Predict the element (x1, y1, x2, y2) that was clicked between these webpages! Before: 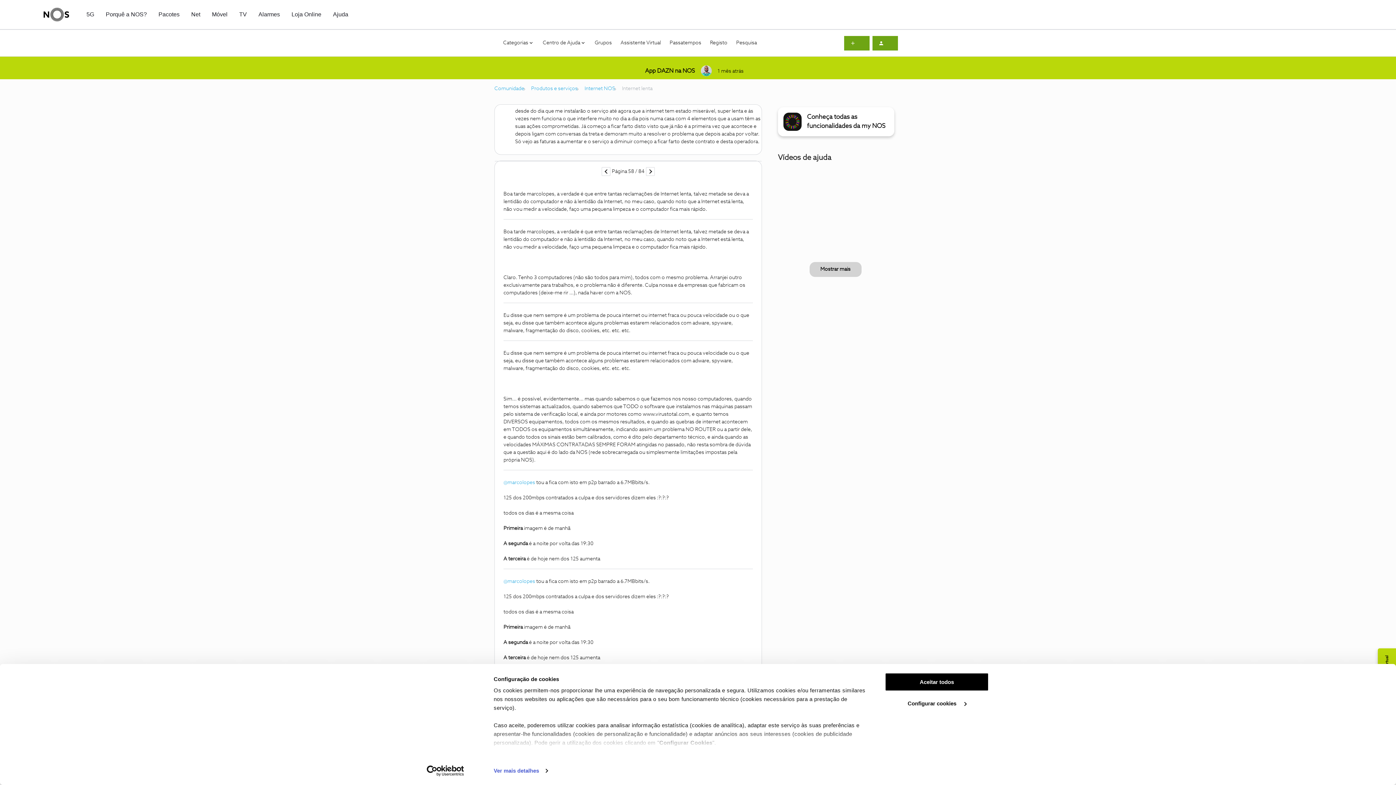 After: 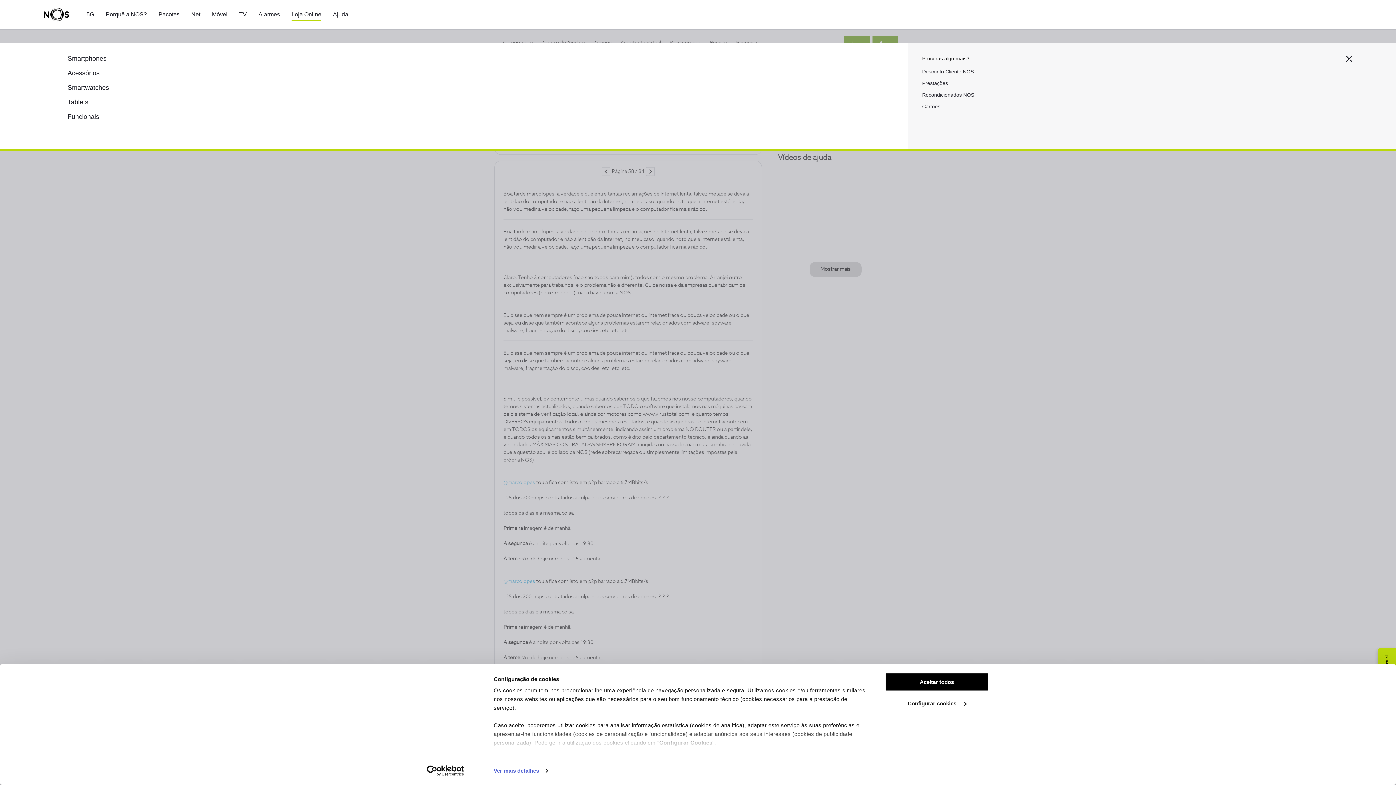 Action: bbox: (291, 10, 321, 18) label: Loja Online